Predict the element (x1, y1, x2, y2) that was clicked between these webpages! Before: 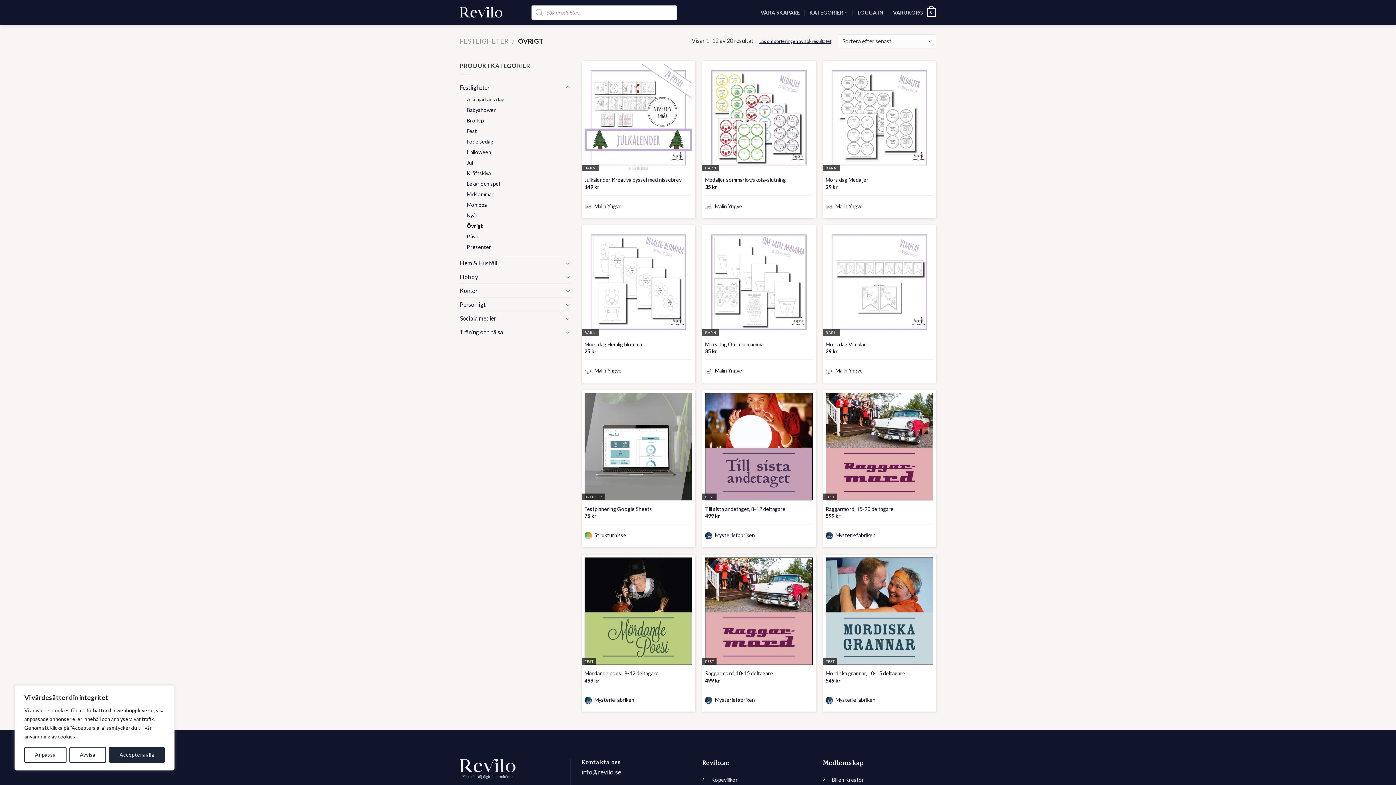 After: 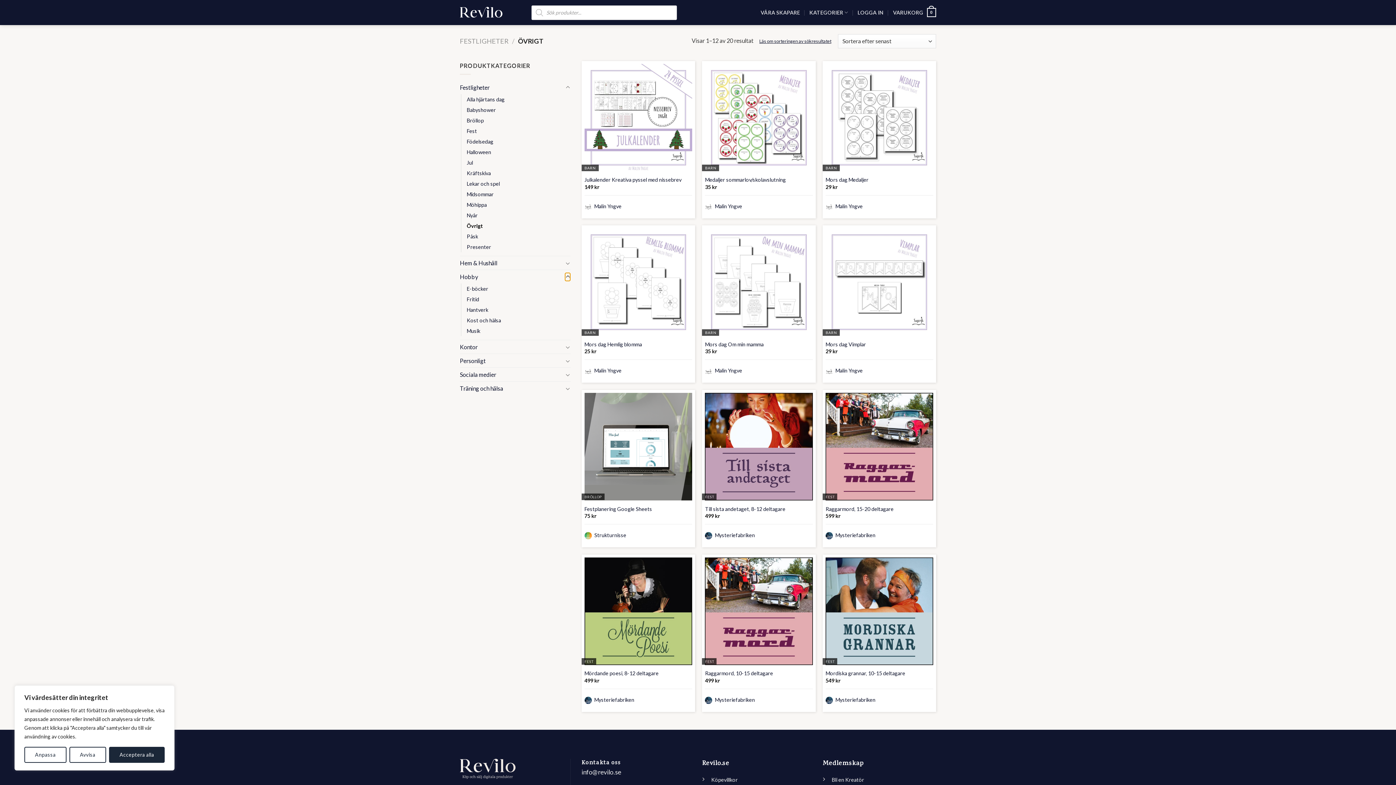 Action: bbox: (565, 272, 570, 281) label: Toggle